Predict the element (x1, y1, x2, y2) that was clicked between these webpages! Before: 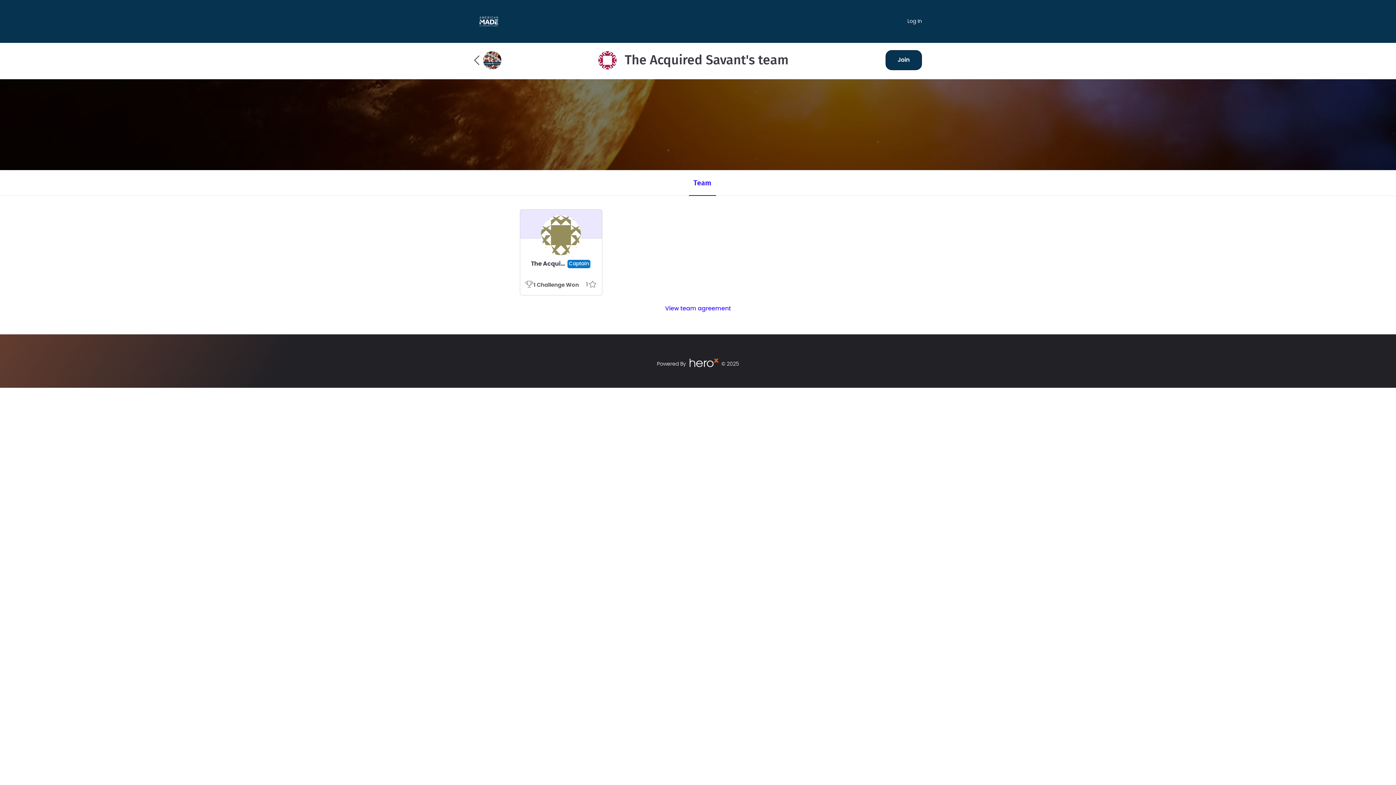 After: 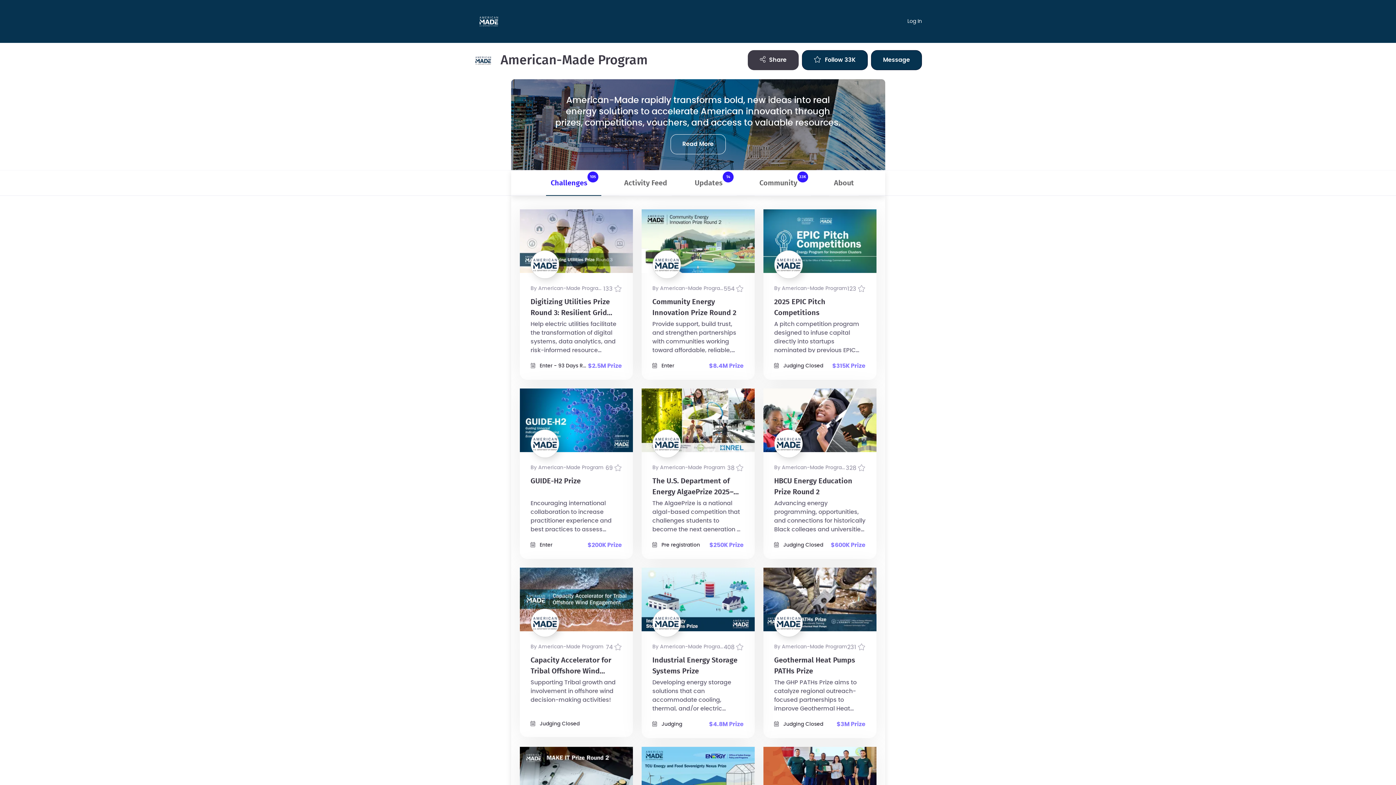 Action: bbox: (477, 0, 523, 42)